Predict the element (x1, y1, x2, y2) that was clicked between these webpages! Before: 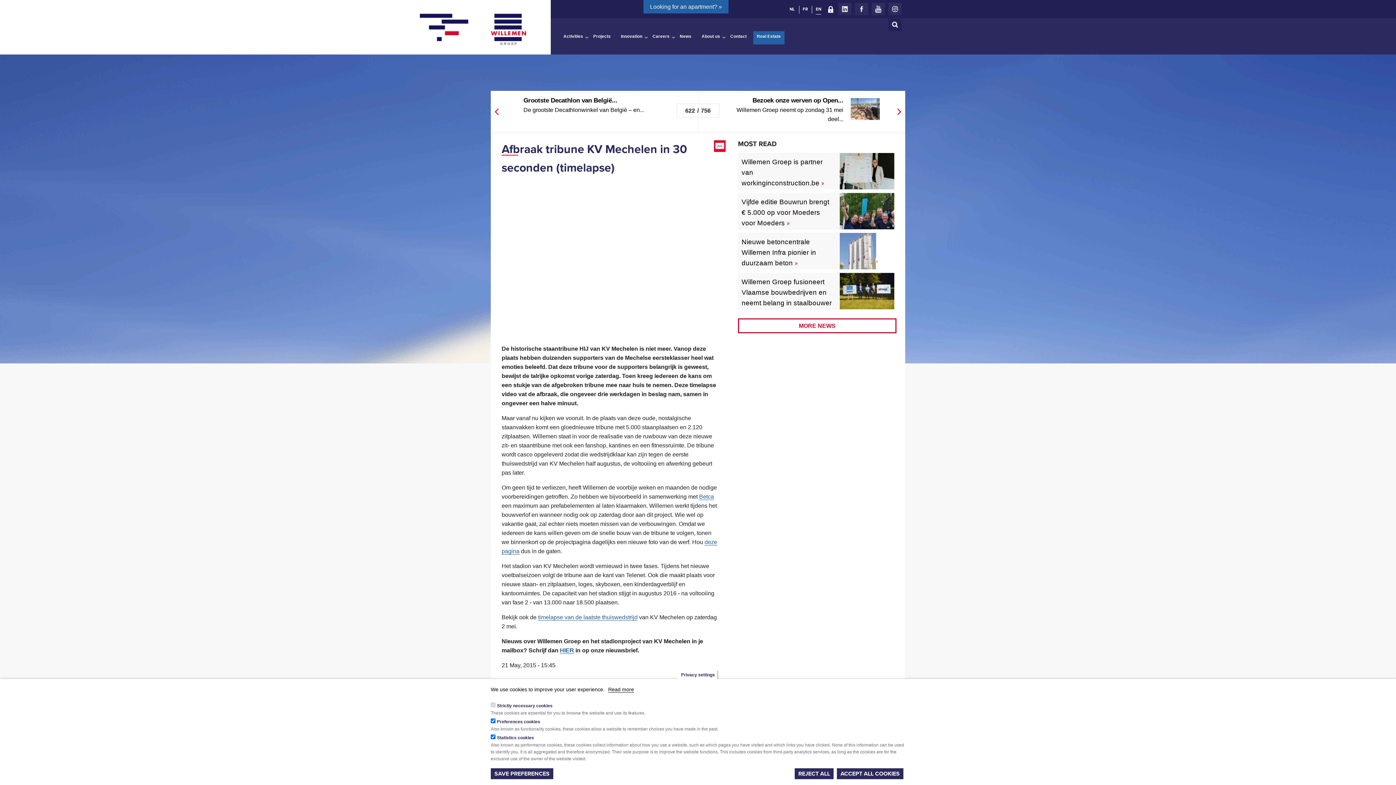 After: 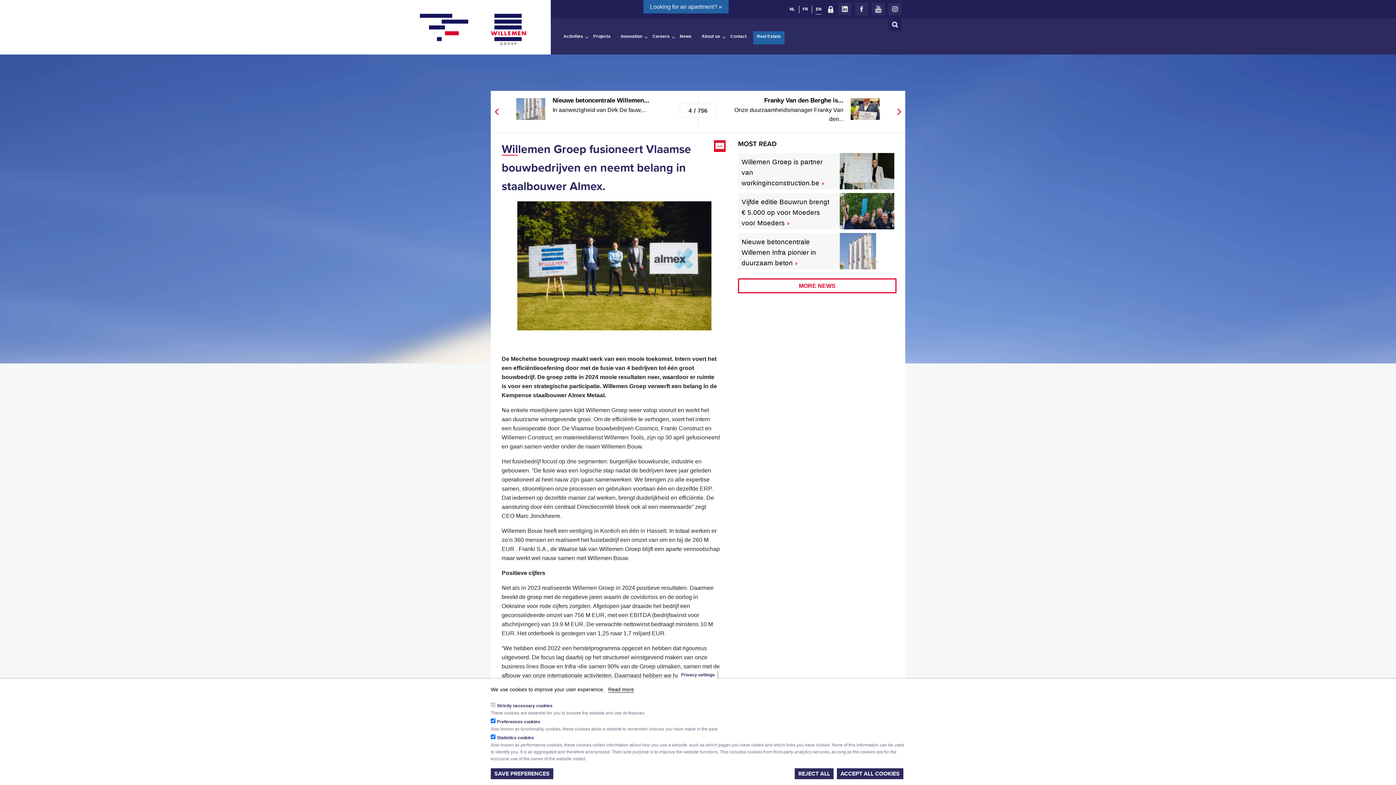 Action: label: Willemen Groep fusioneert Vlaamse bouwbedrijven en neemt belang in staalbouwer Almex.» bbox: (738, 273, 838, 323)